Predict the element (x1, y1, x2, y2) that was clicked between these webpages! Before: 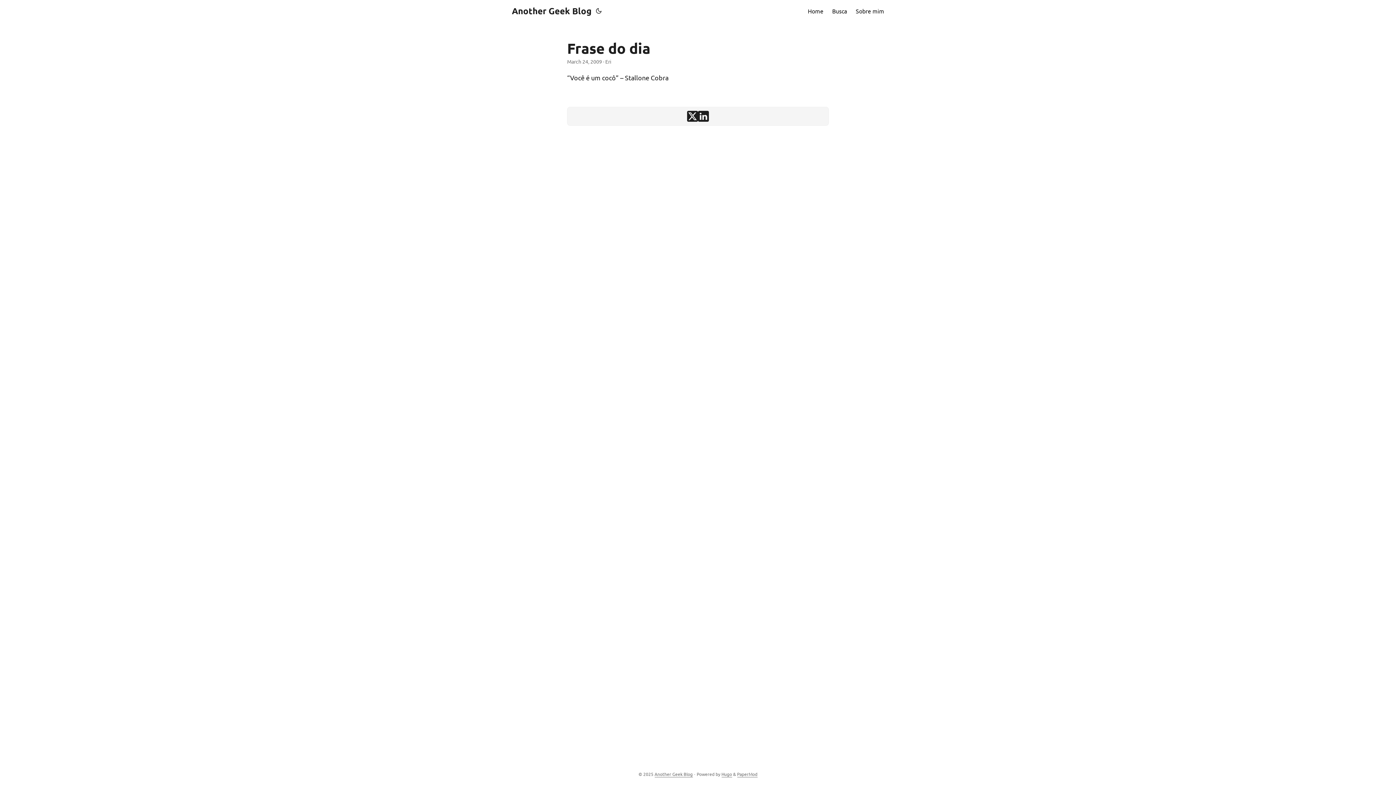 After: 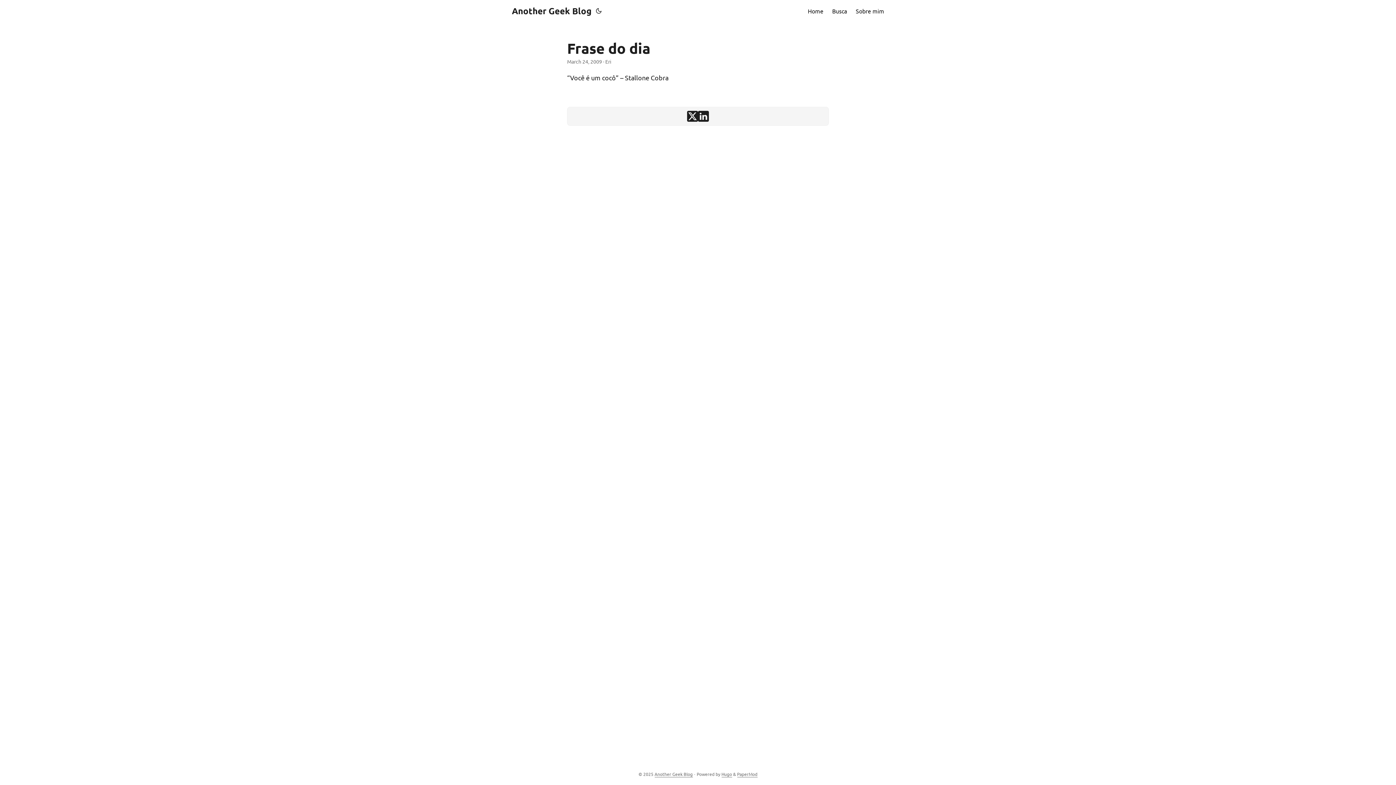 Action: label: share Frase do dia on x bbox: (687, 110, 698, 121)